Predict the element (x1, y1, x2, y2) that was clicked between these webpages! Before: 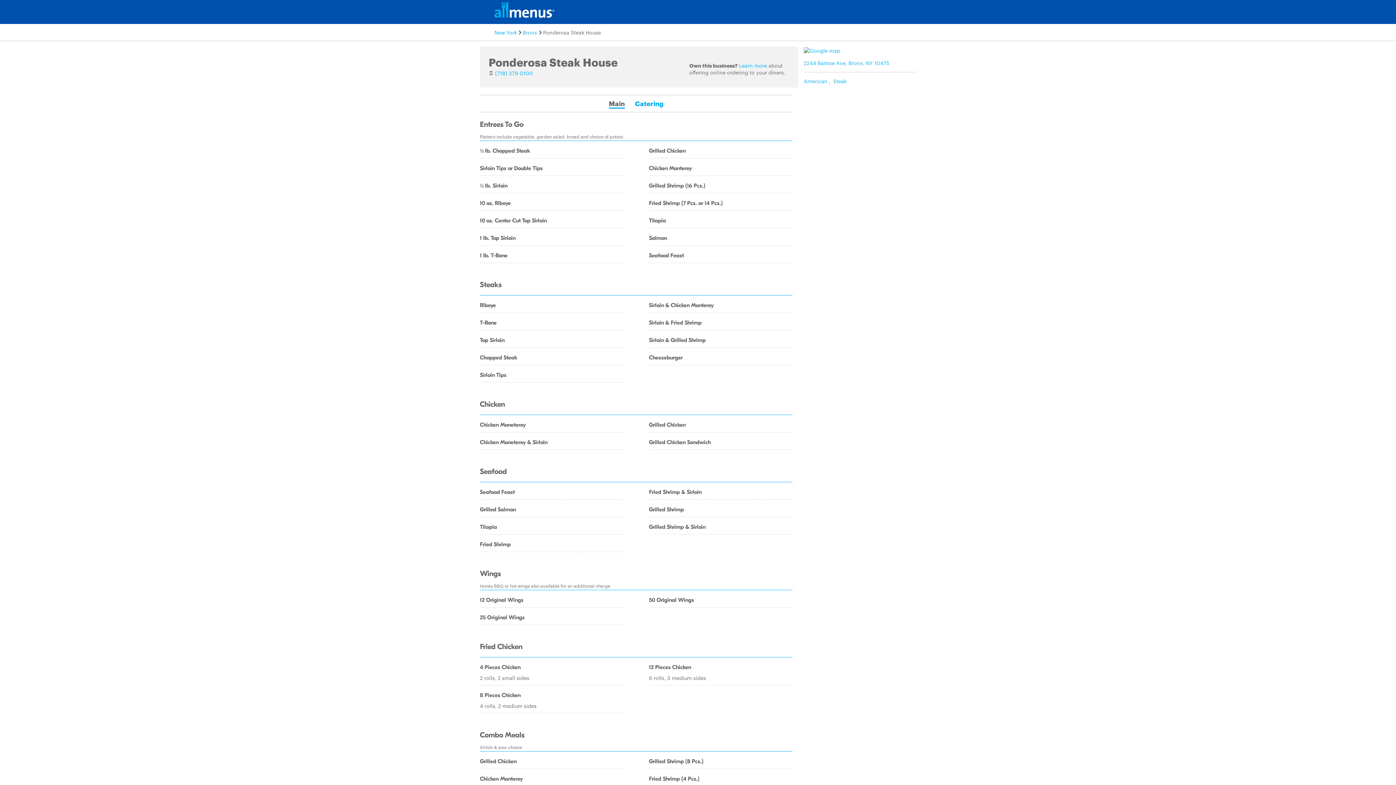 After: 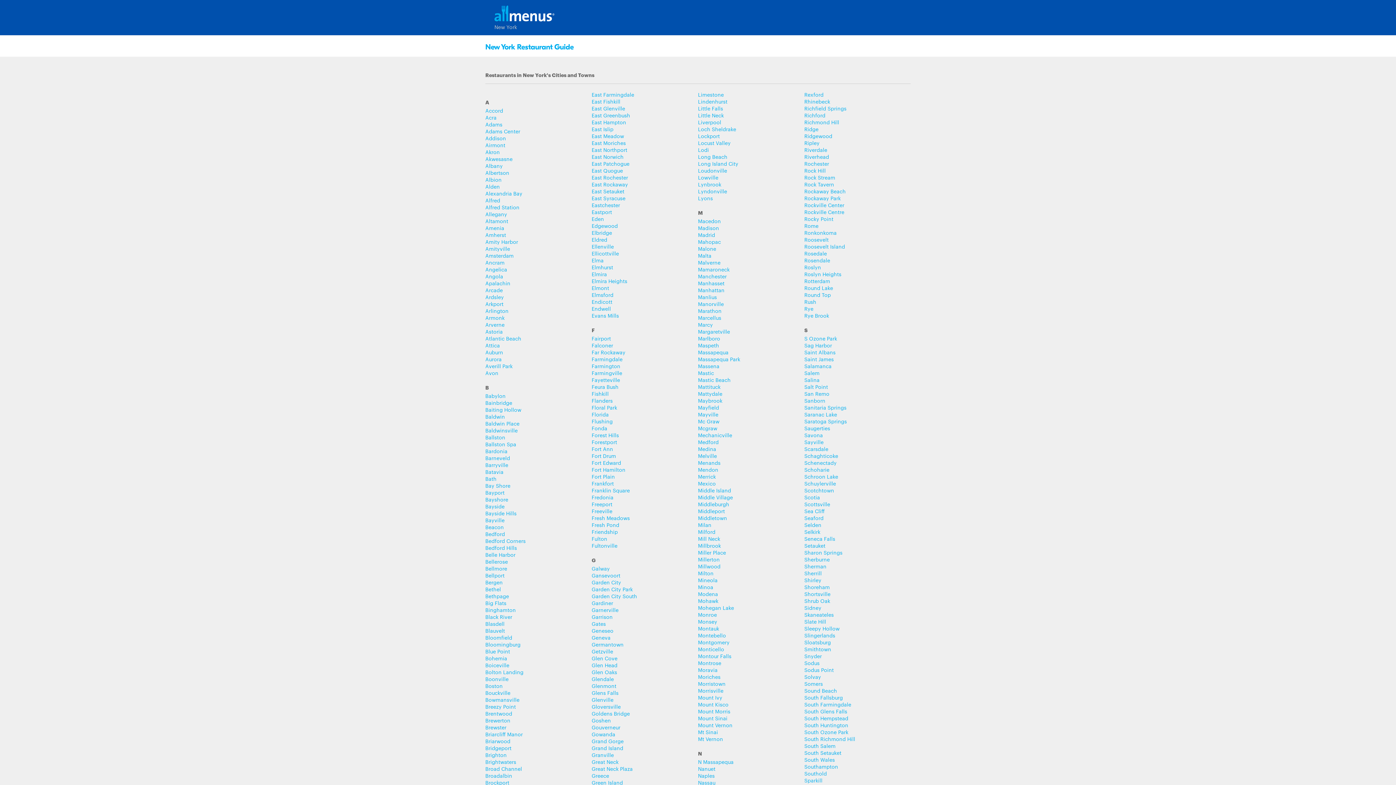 Action: bbox: (494, 29, 517, 35) label: New York